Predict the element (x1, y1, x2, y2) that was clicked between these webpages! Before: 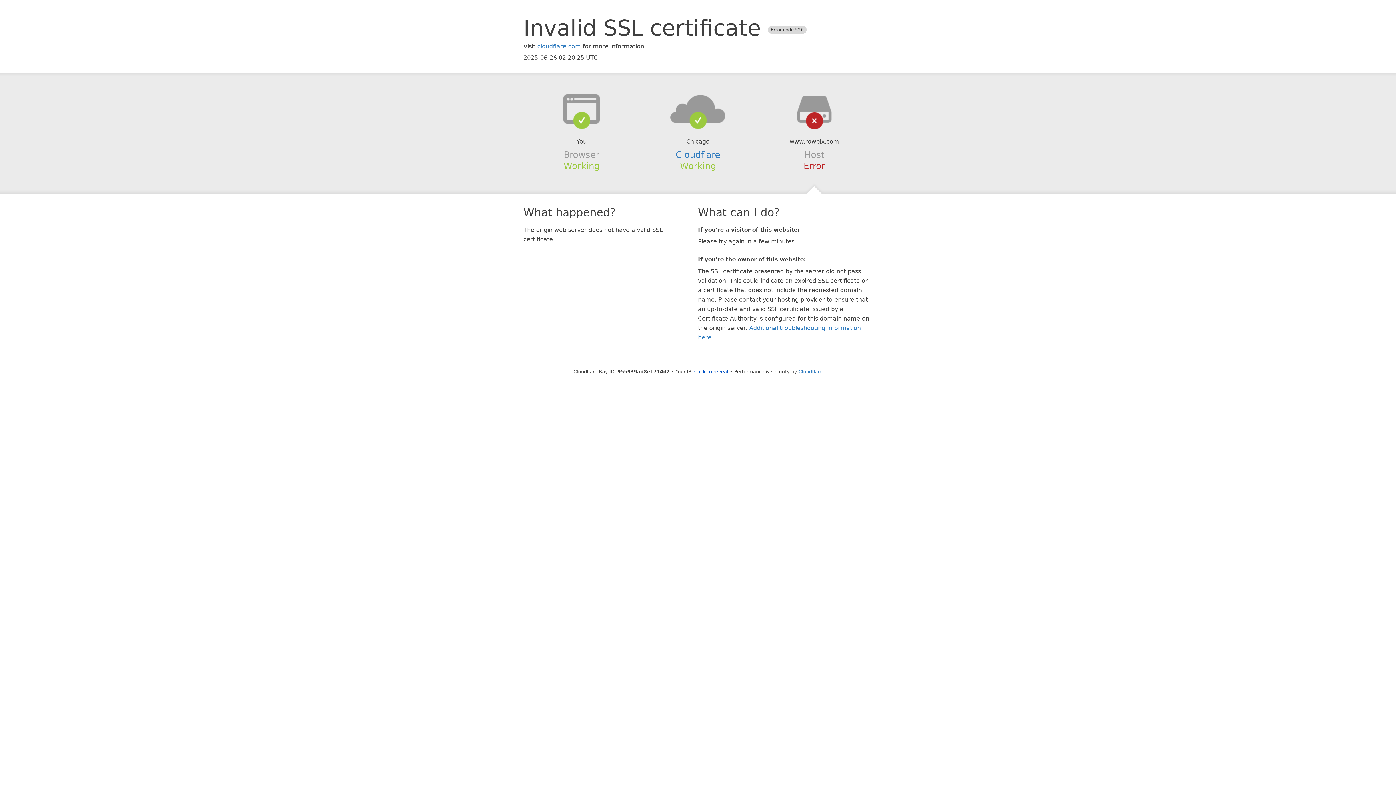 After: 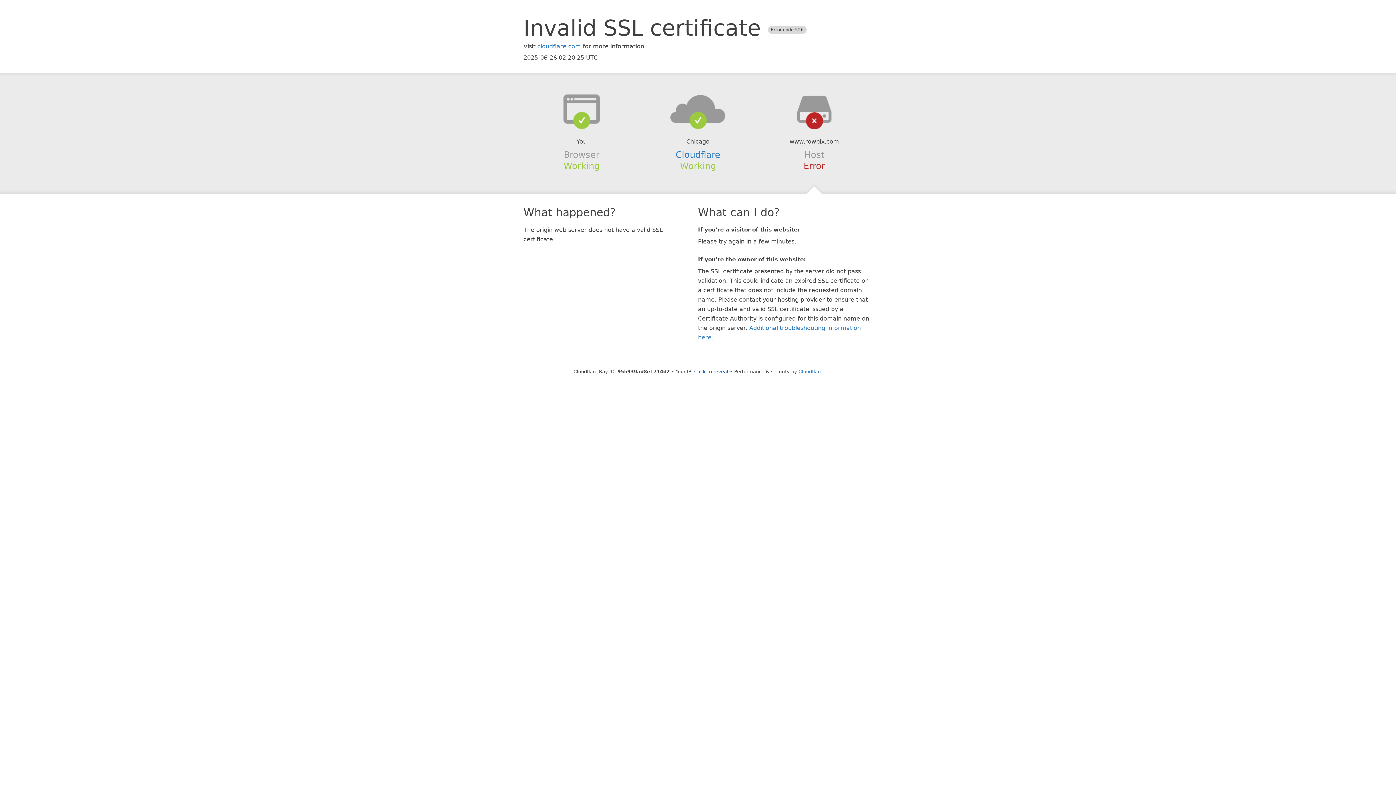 Action: bbox: (639, 94, 756, 123)